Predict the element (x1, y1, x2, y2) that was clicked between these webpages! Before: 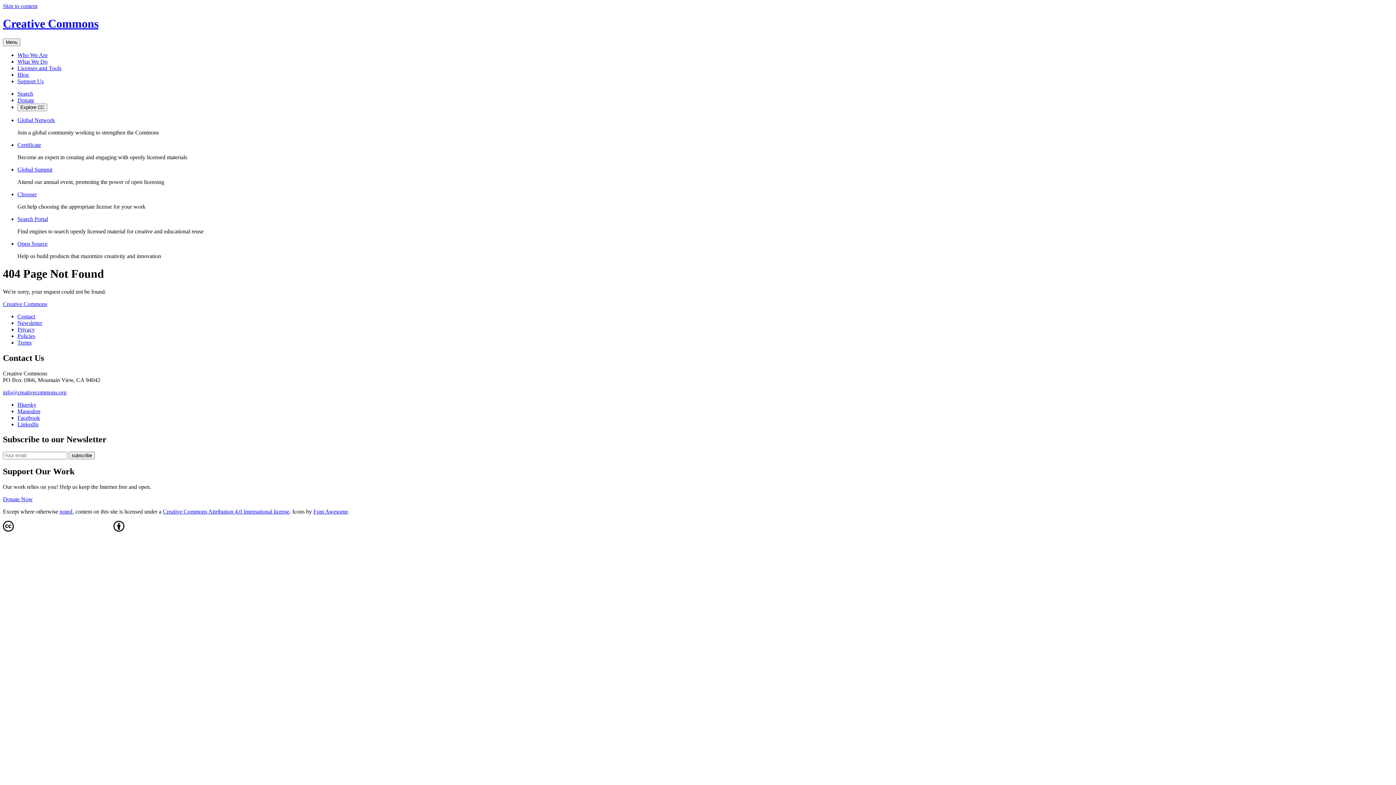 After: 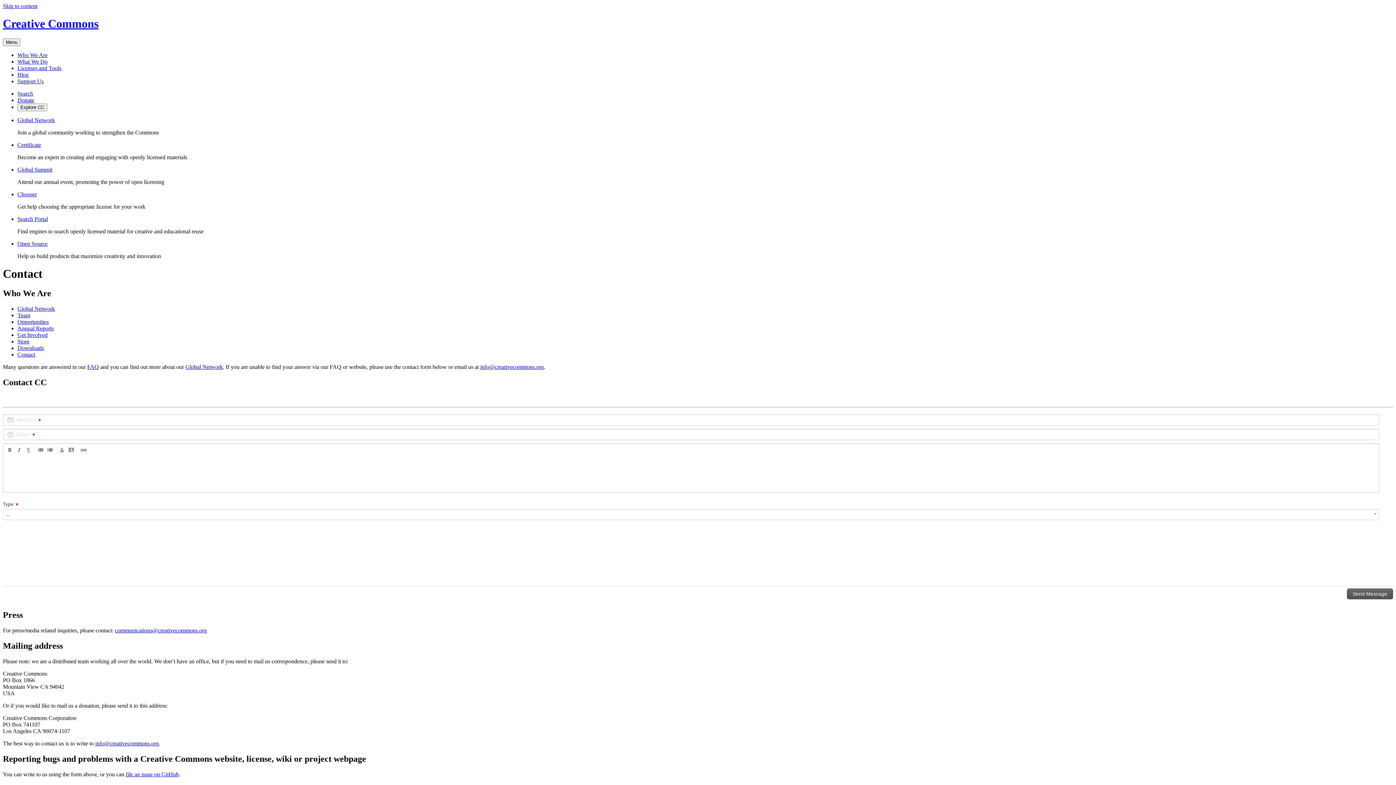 Action: label: Contact bbox: (17, 313, 35, 319)